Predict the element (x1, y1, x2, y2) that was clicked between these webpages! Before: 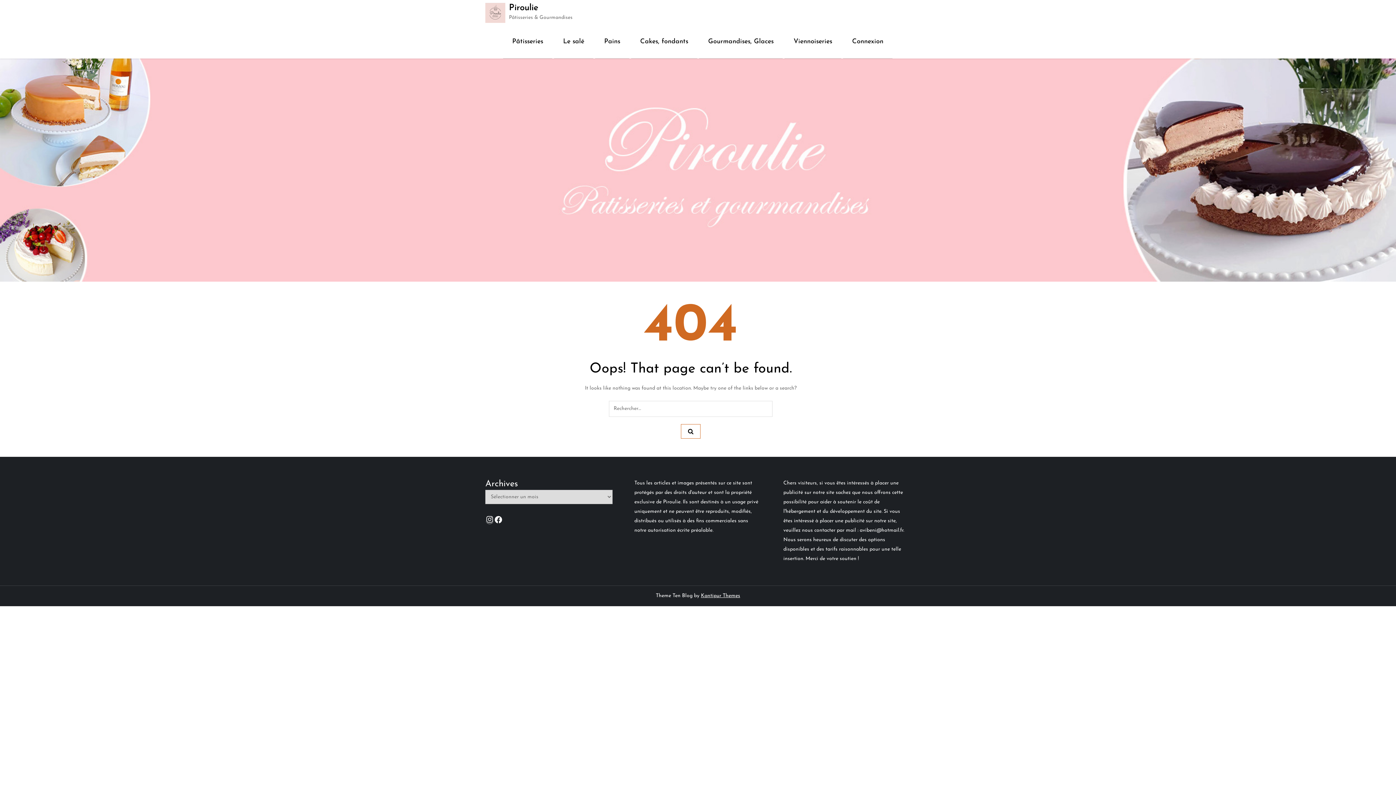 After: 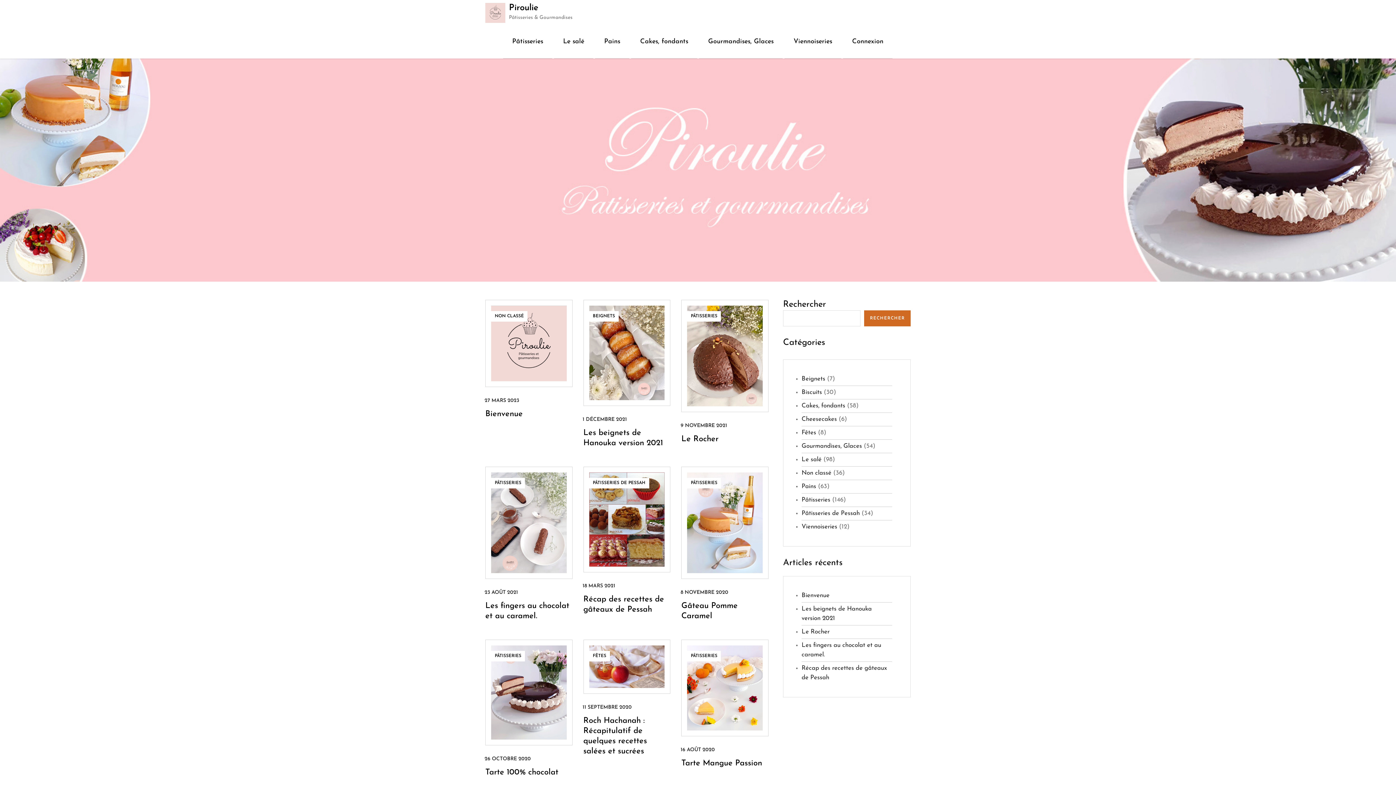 Action: bbox: (485, 2, 505, 22)